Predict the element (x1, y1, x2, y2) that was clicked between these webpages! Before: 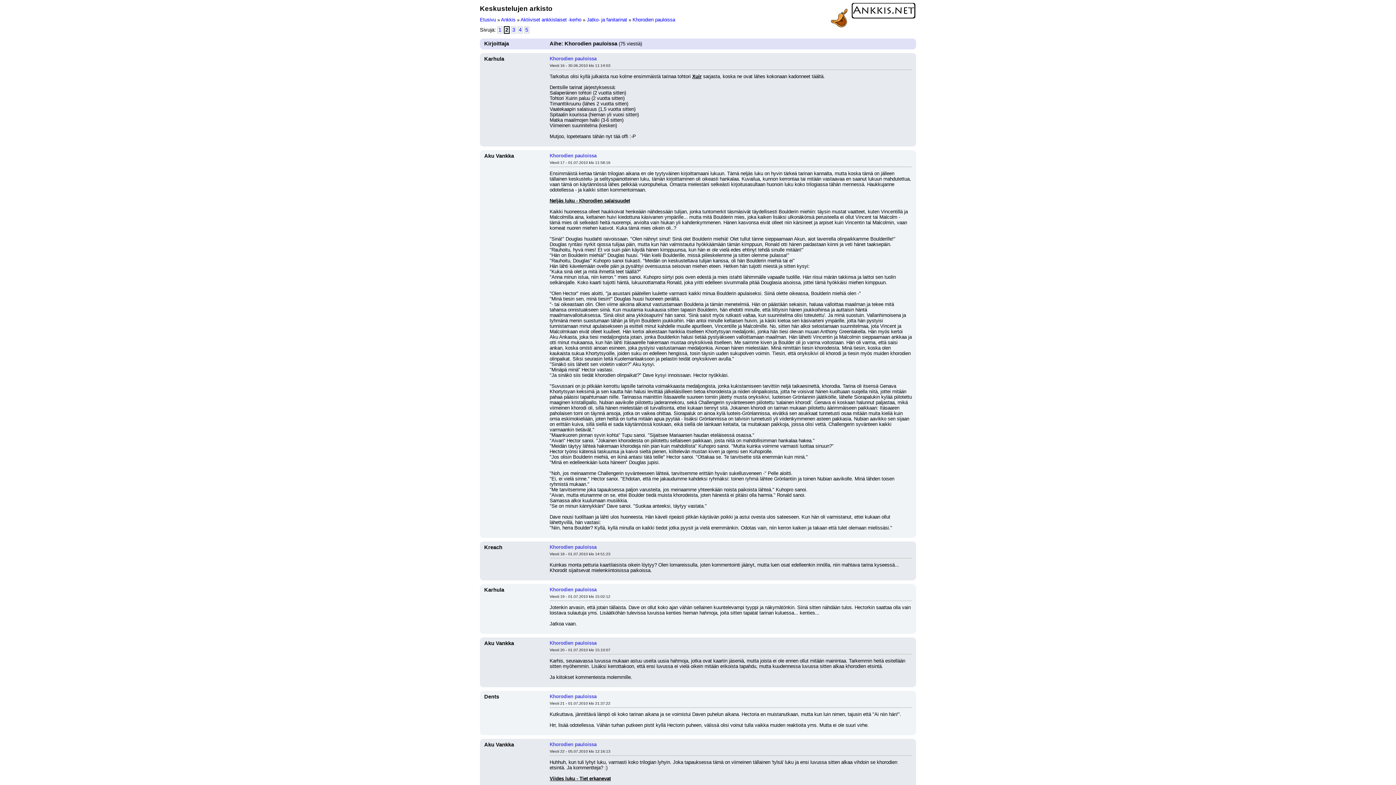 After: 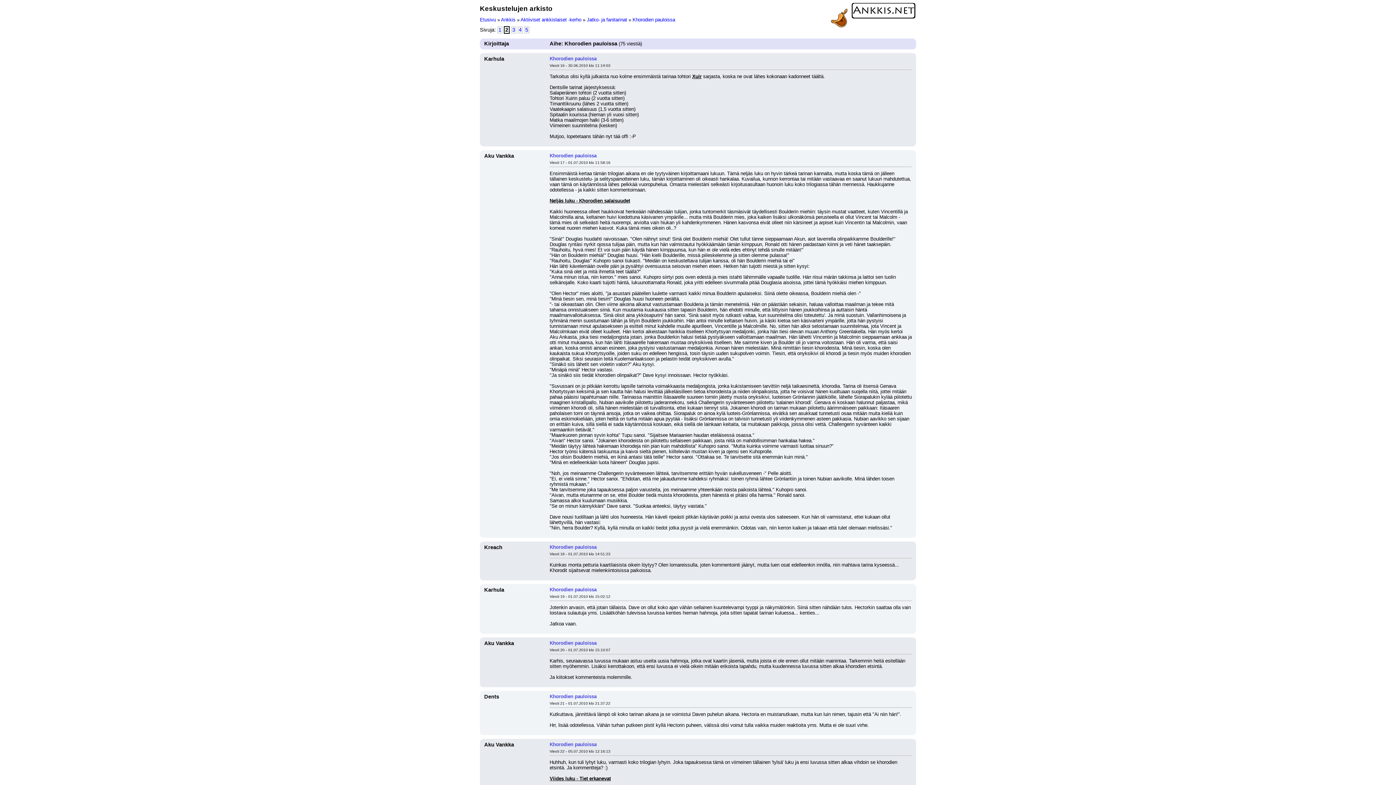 Action: label: Khorodien pauloissa bbox: (632, 17, 675, 22)